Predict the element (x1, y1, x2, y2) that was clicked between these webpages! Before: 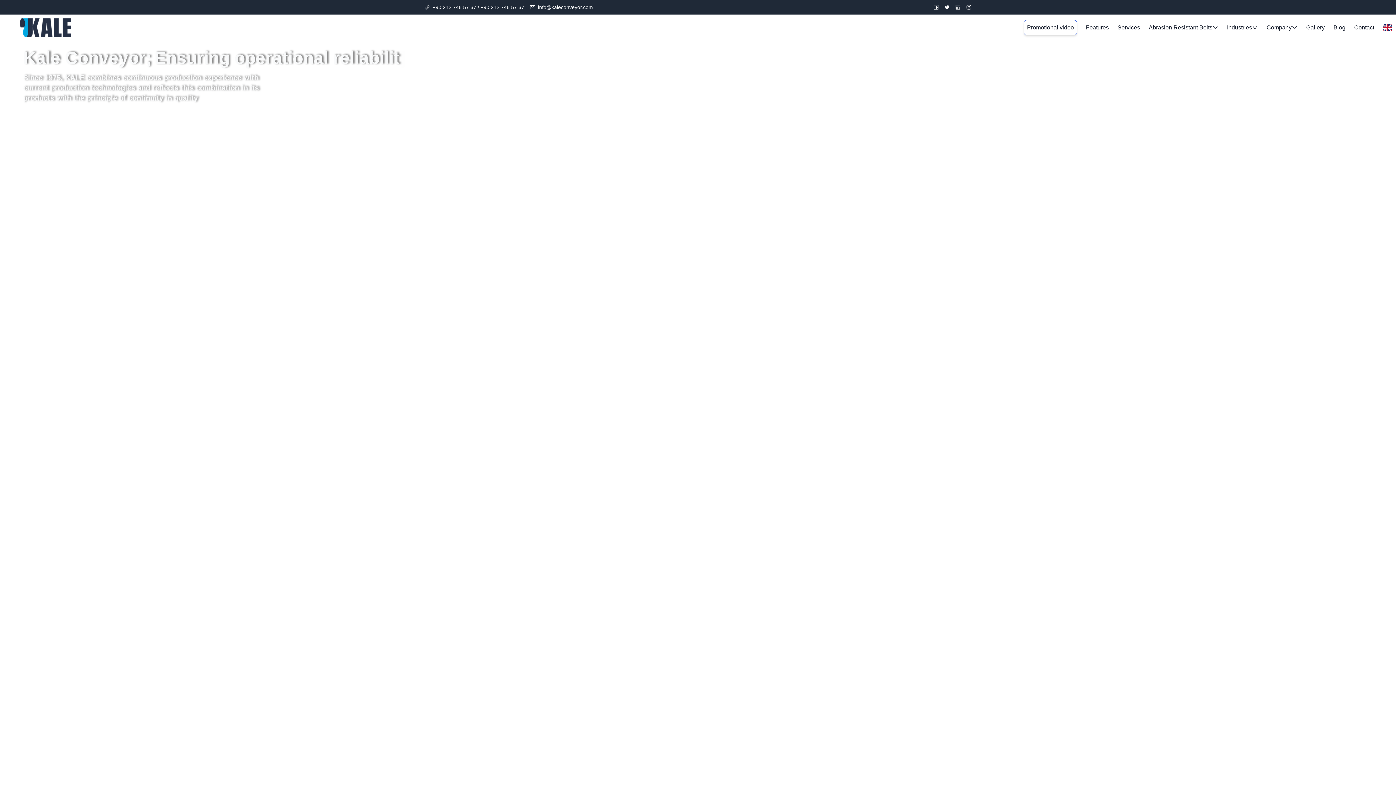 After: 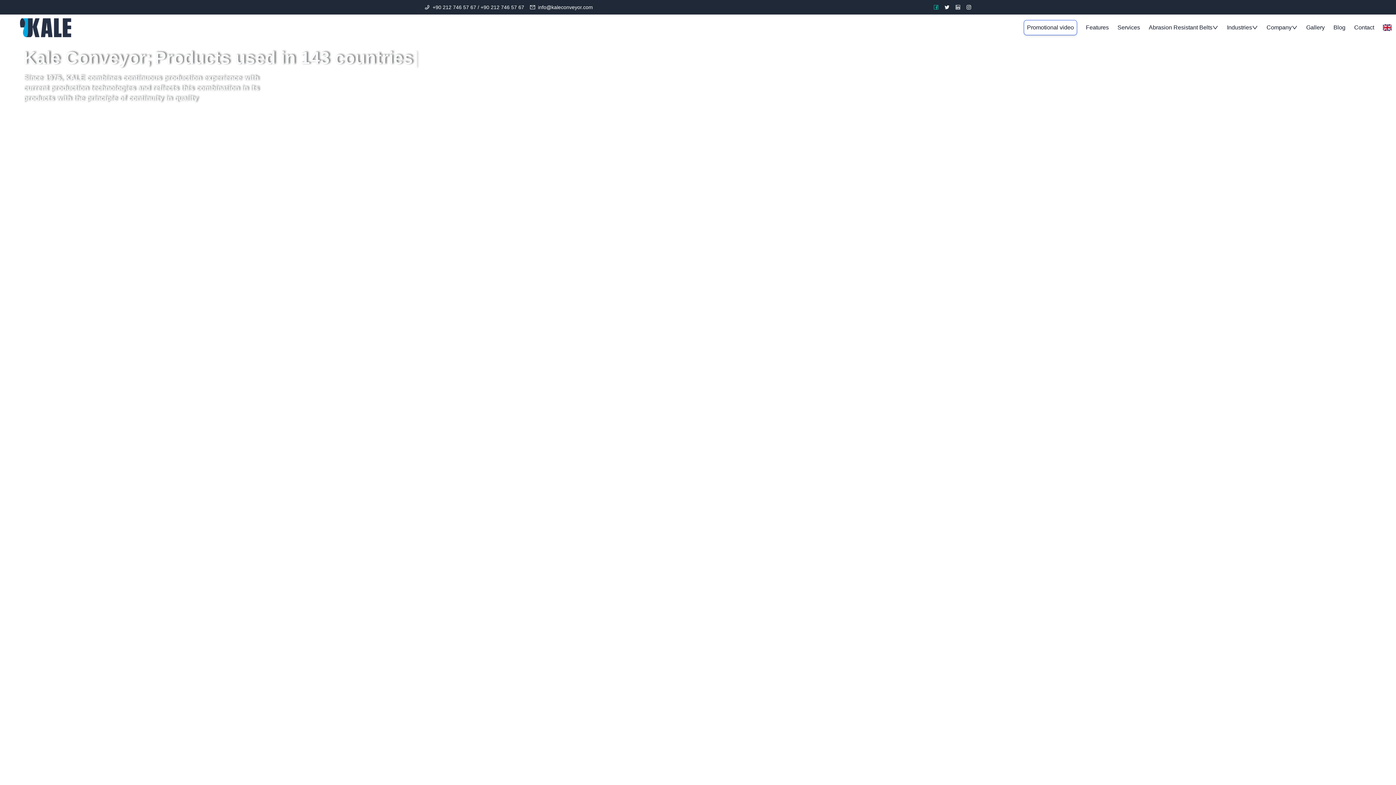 Action: bbox: (933, 3, 938, 10)